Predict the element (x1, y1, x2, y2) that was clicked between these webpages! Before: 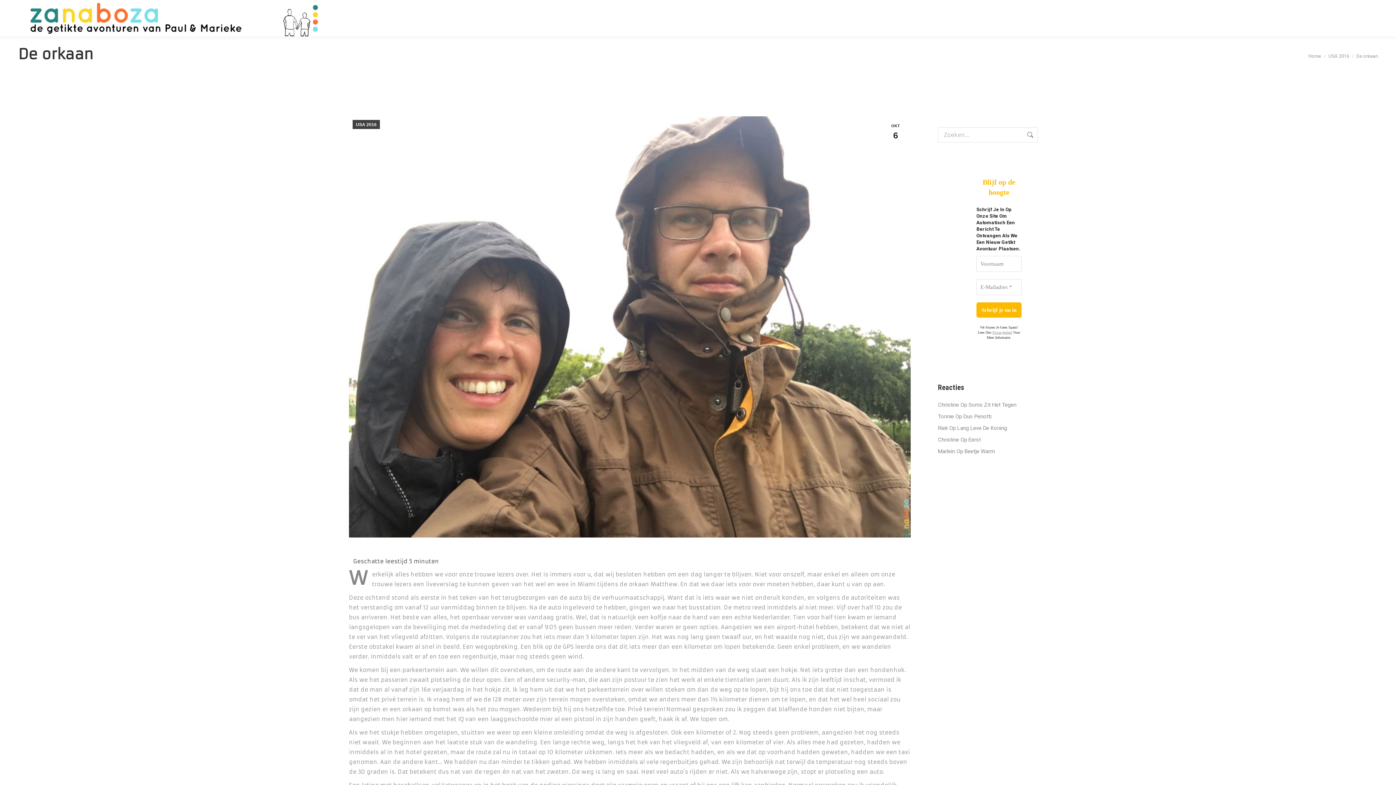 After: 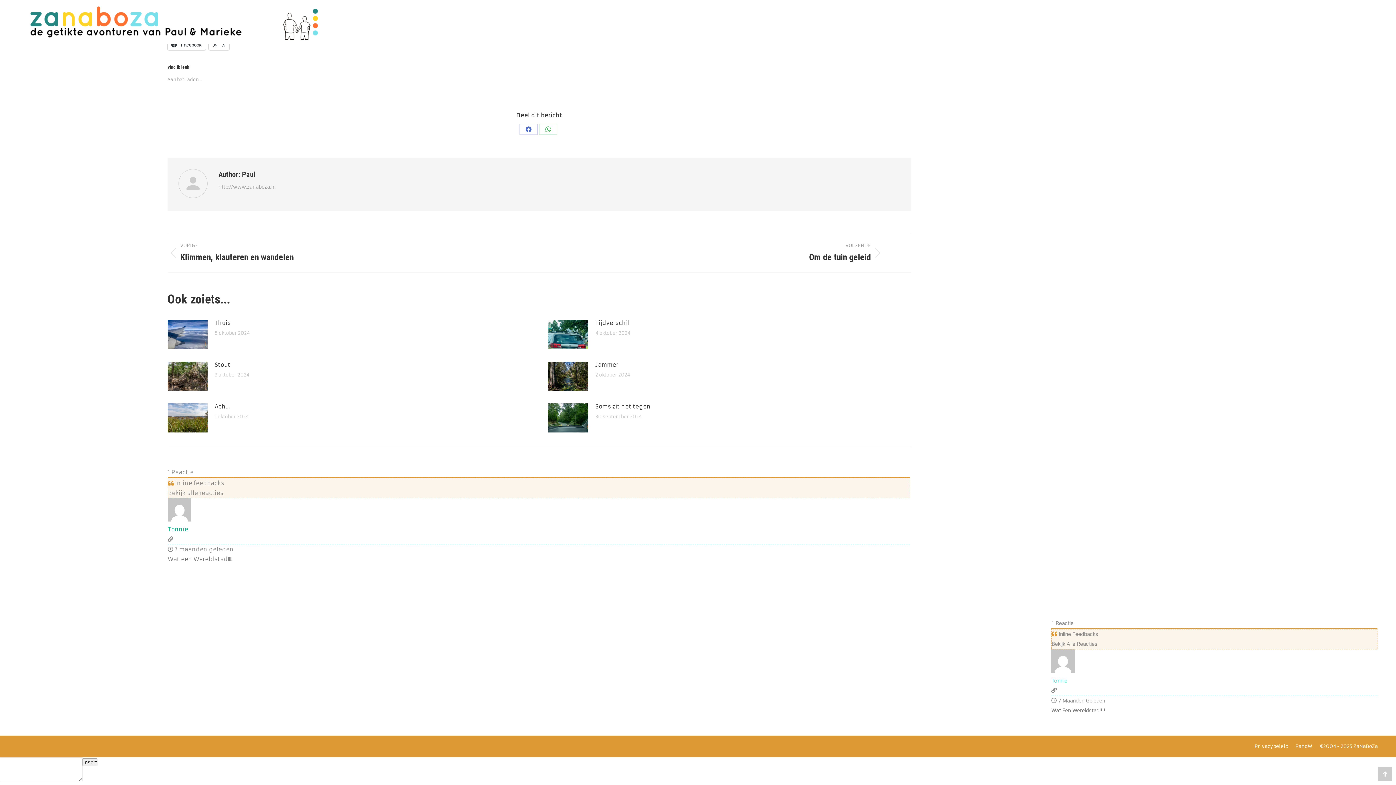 Action: bbox: (963, 413, 991, 420) label: Duo Penotti